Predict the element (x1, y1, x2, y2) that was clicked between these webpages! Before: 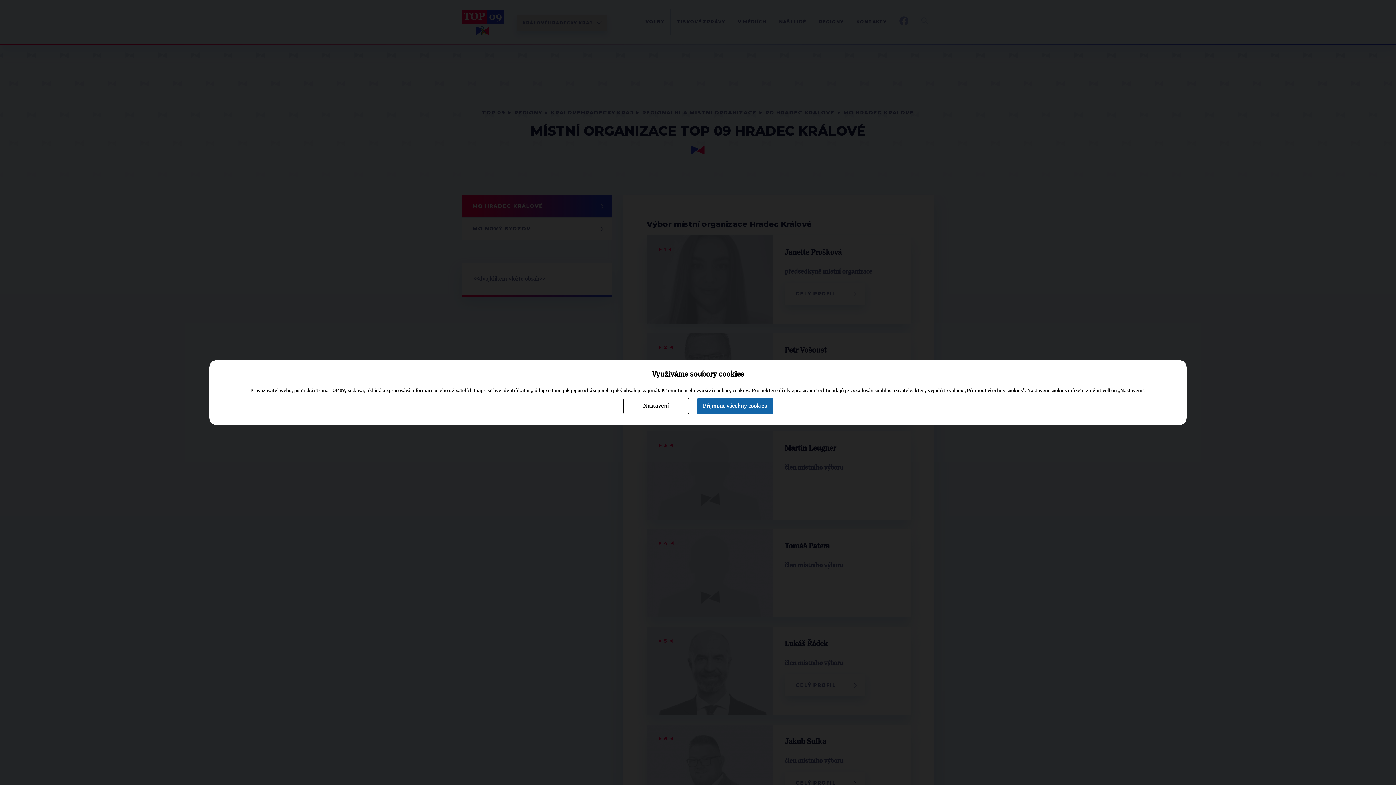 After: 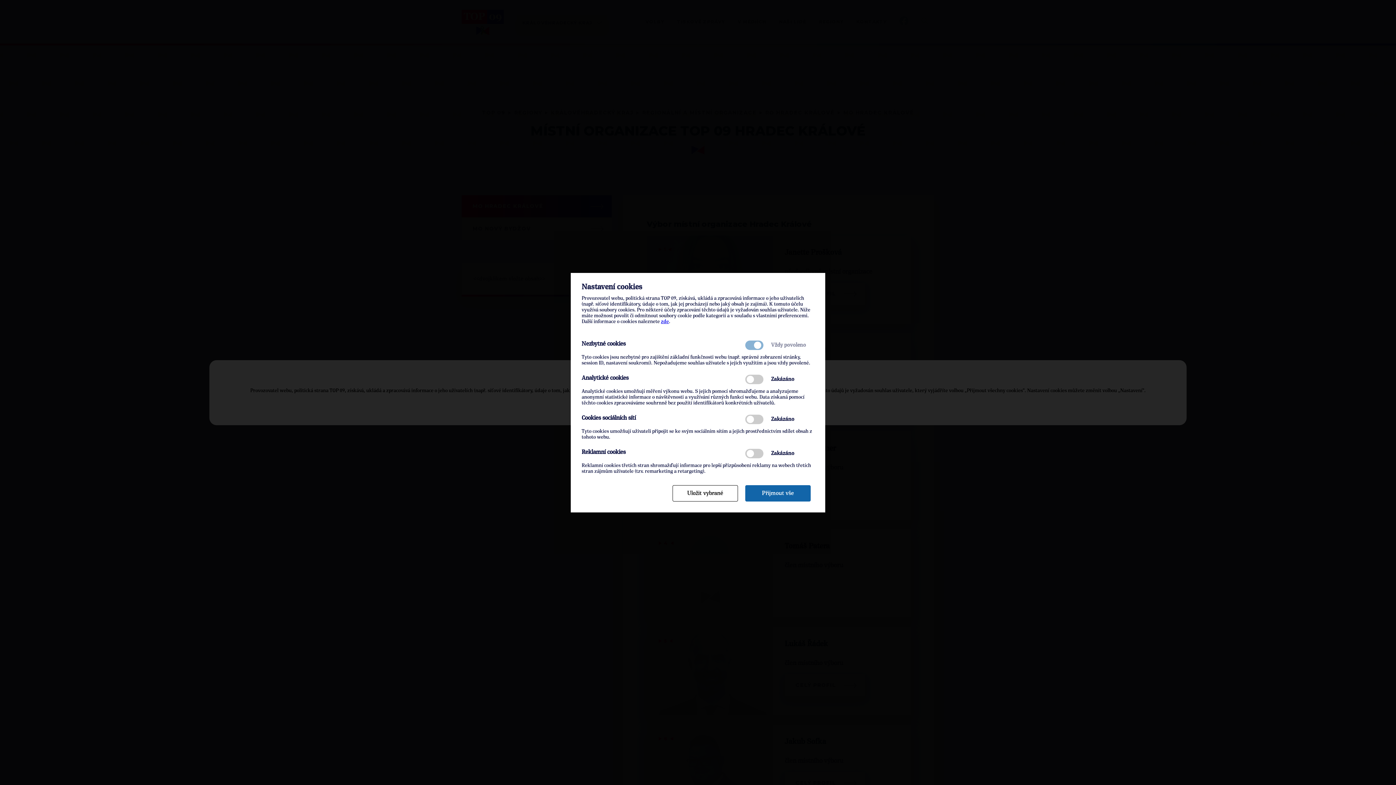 Action: label: Nastavení bbox: (623, 398, 688, 414)